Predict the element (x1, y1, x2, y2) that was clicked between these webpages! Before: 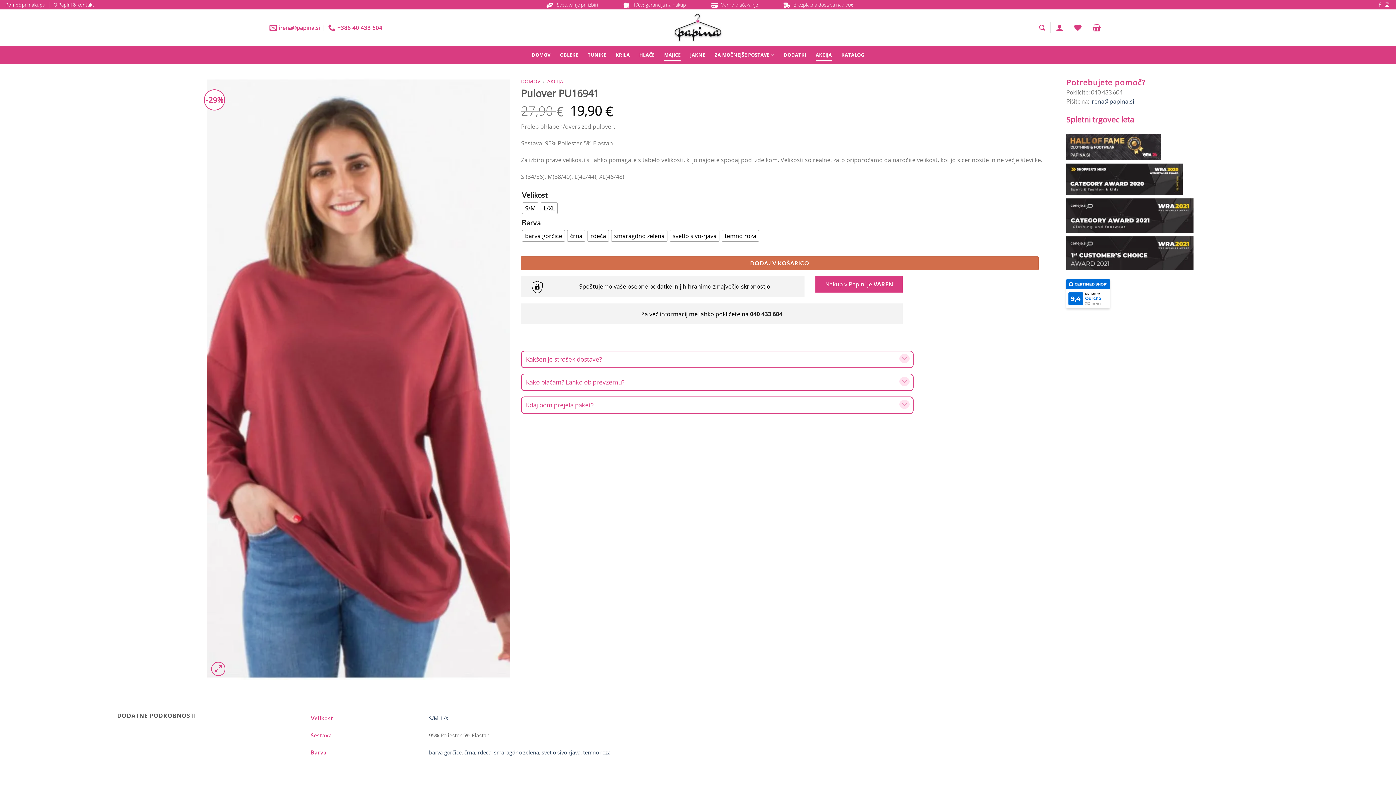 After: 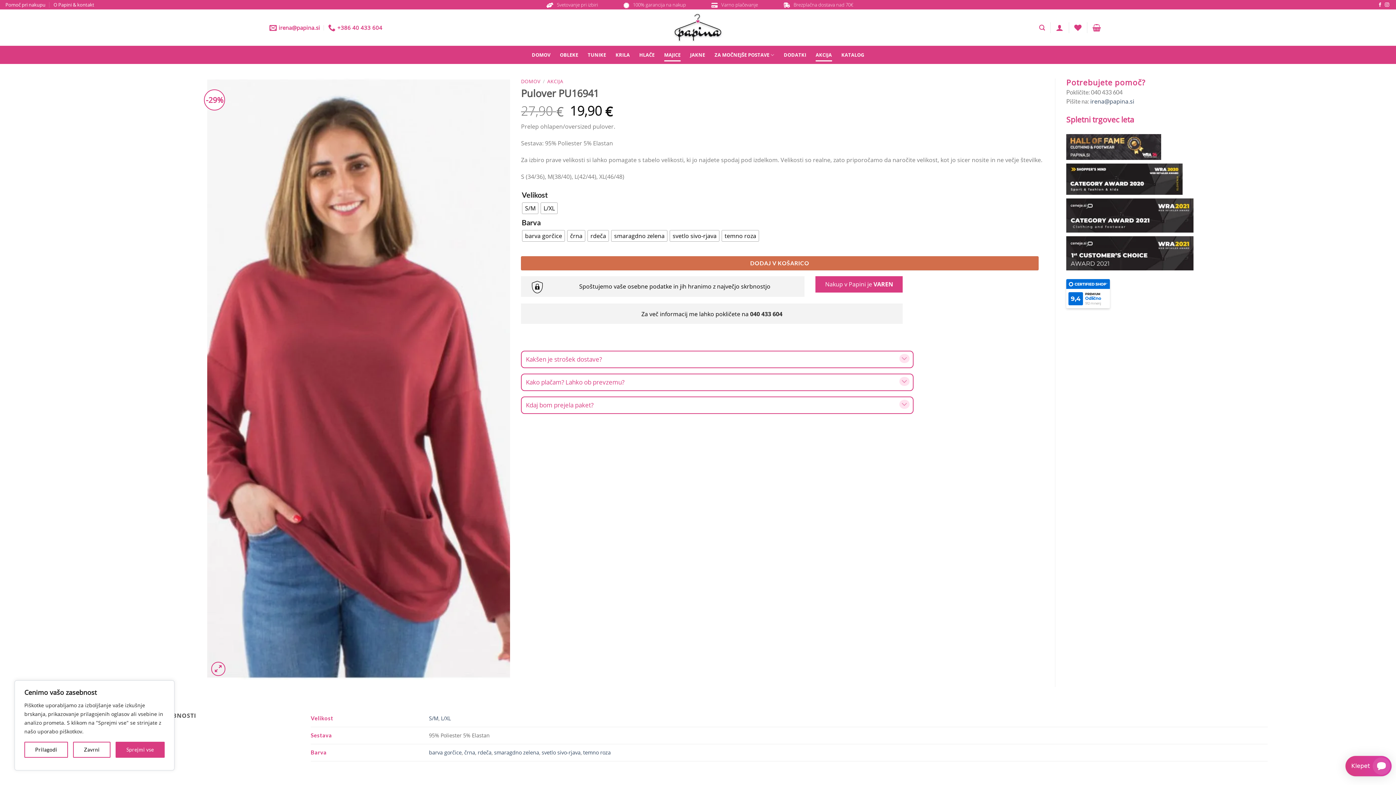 Action: bbox: (521, 350, 913, 368) label: Kakšen je strošek dostave?